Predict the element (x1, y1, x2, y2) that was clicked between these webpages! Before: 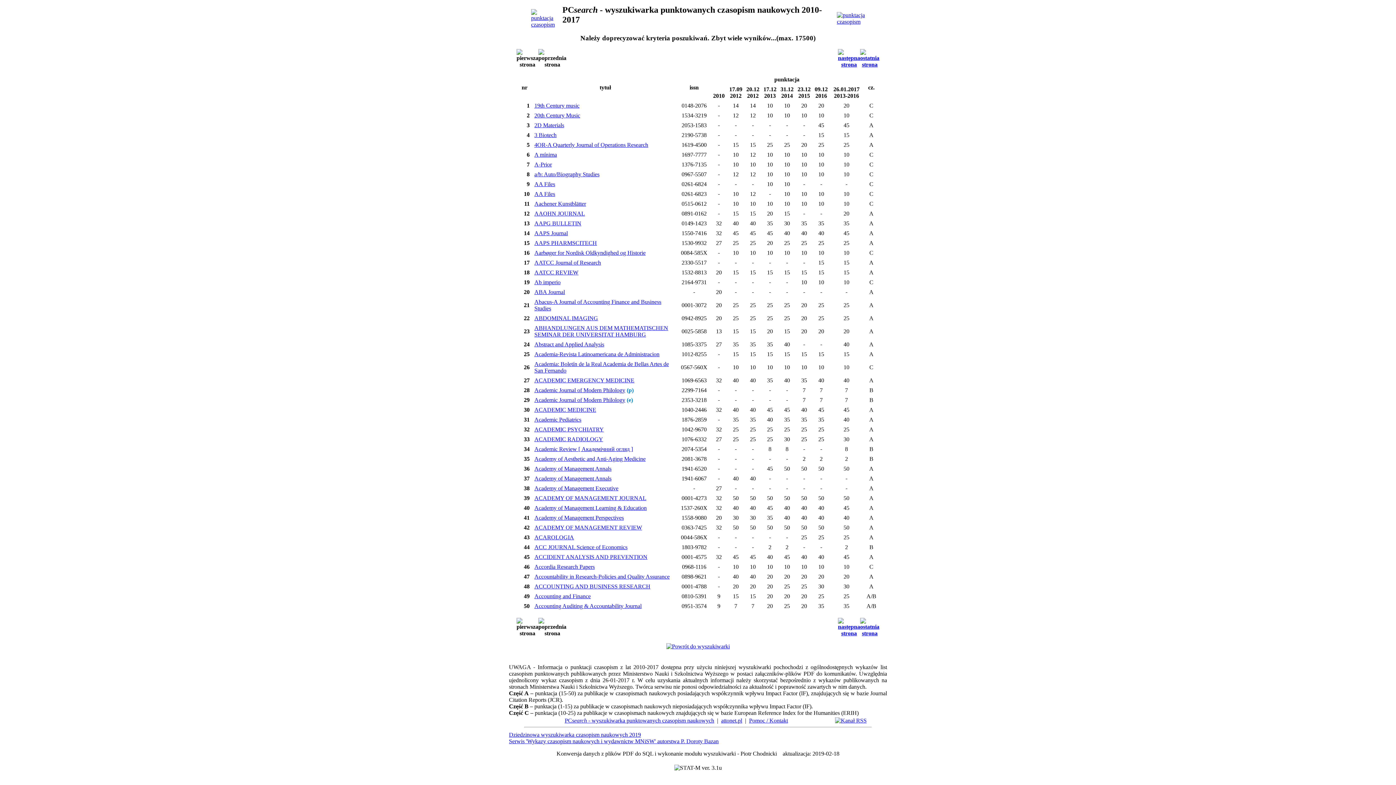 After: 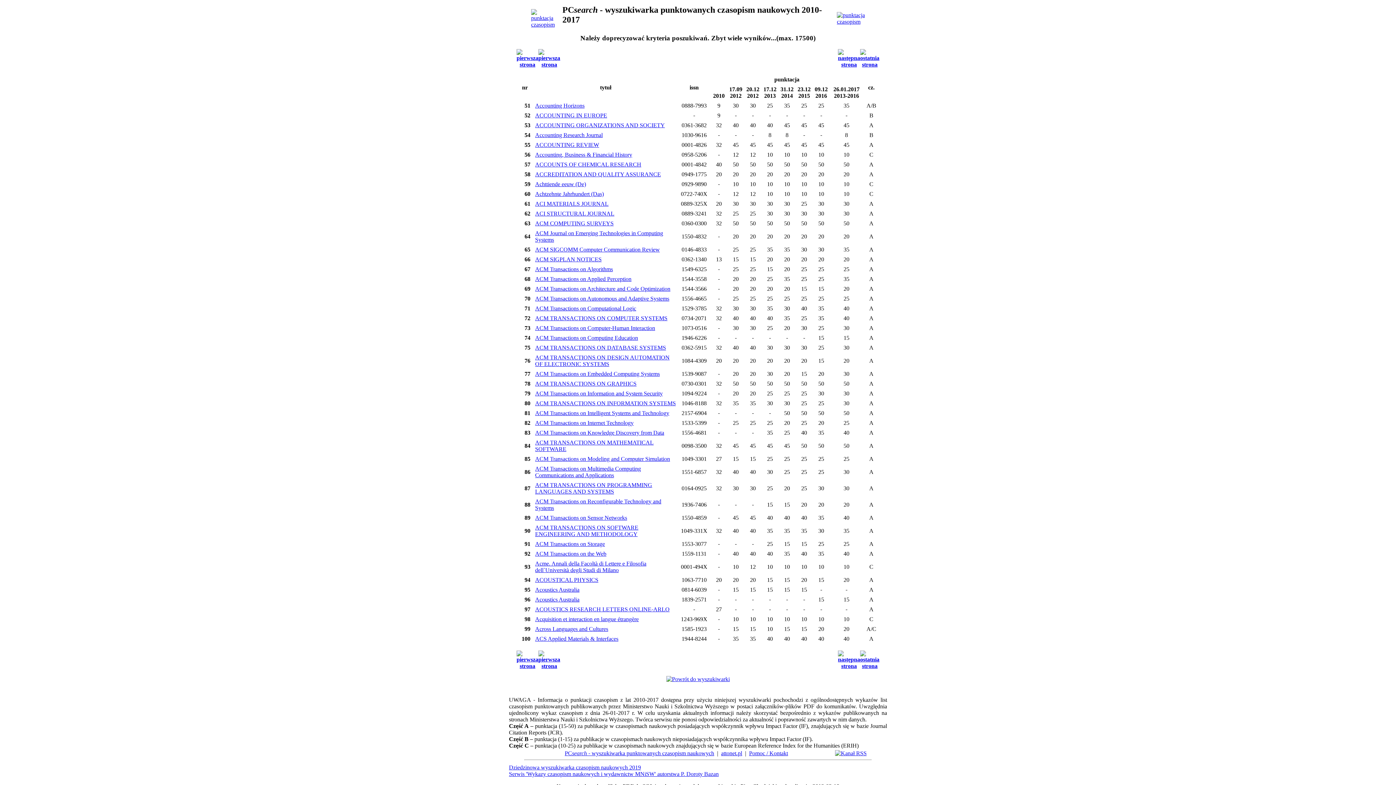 Action: bbox: (838, 61, 860, 67)